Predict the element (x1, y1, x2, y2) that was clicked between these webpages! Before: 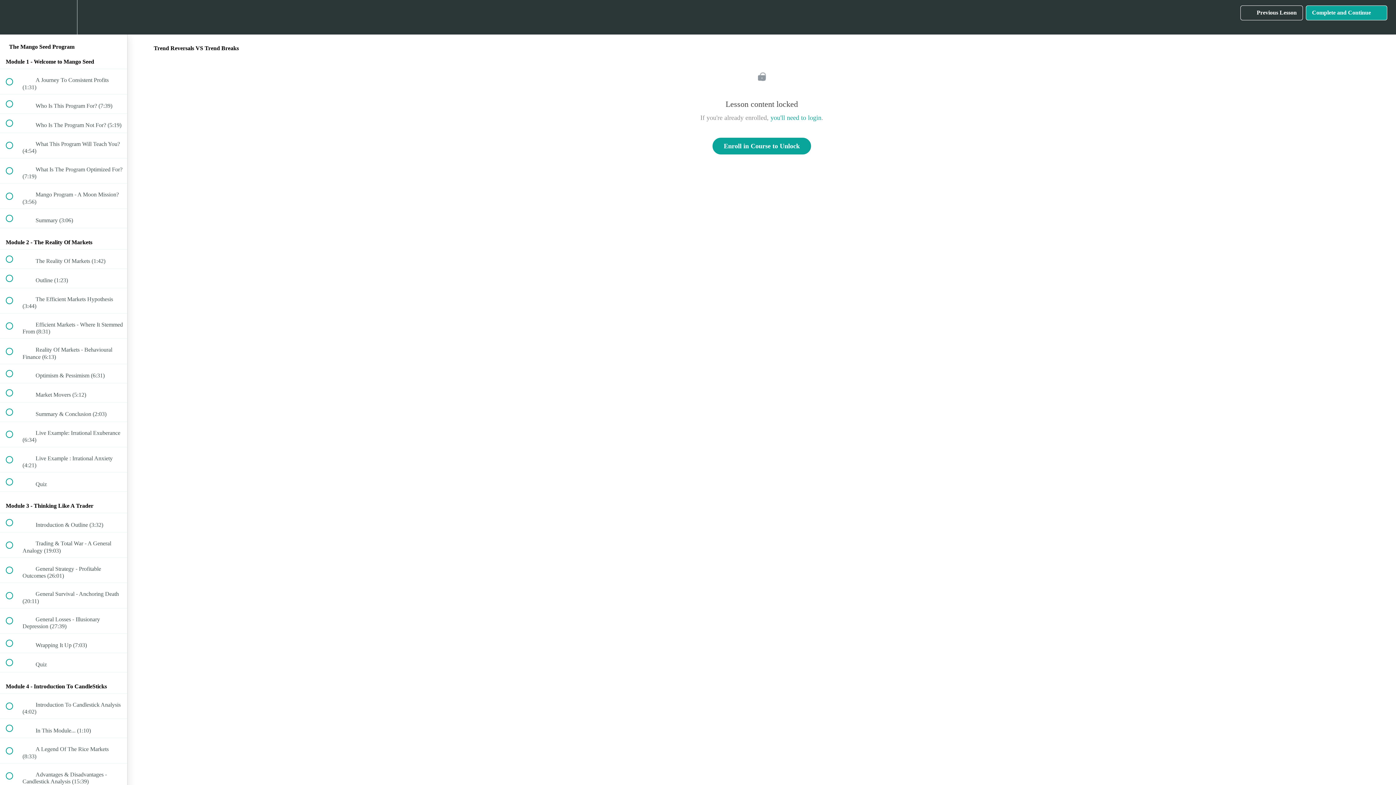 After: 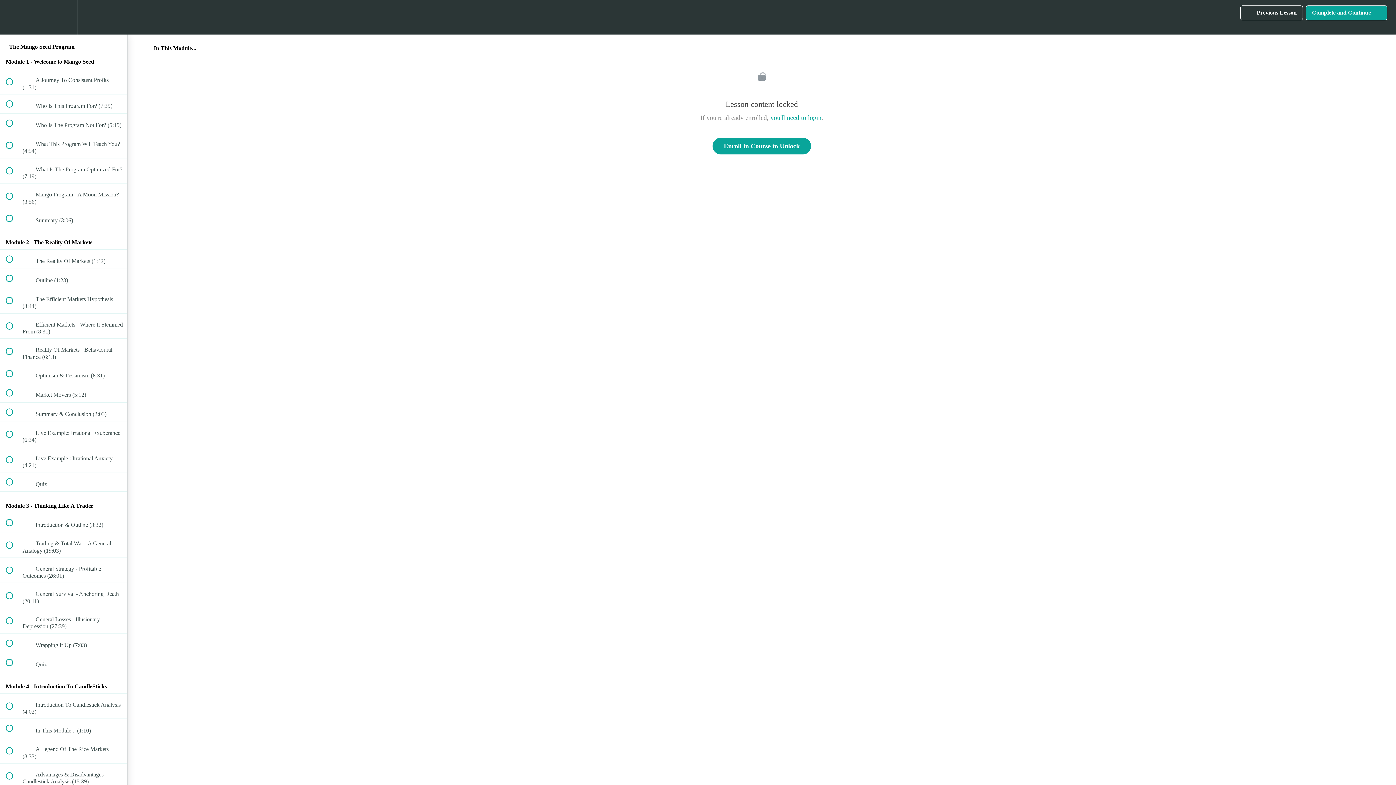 Action: bbox: (0, 719, 127, 738) label:  
 In This Module... (1:10)